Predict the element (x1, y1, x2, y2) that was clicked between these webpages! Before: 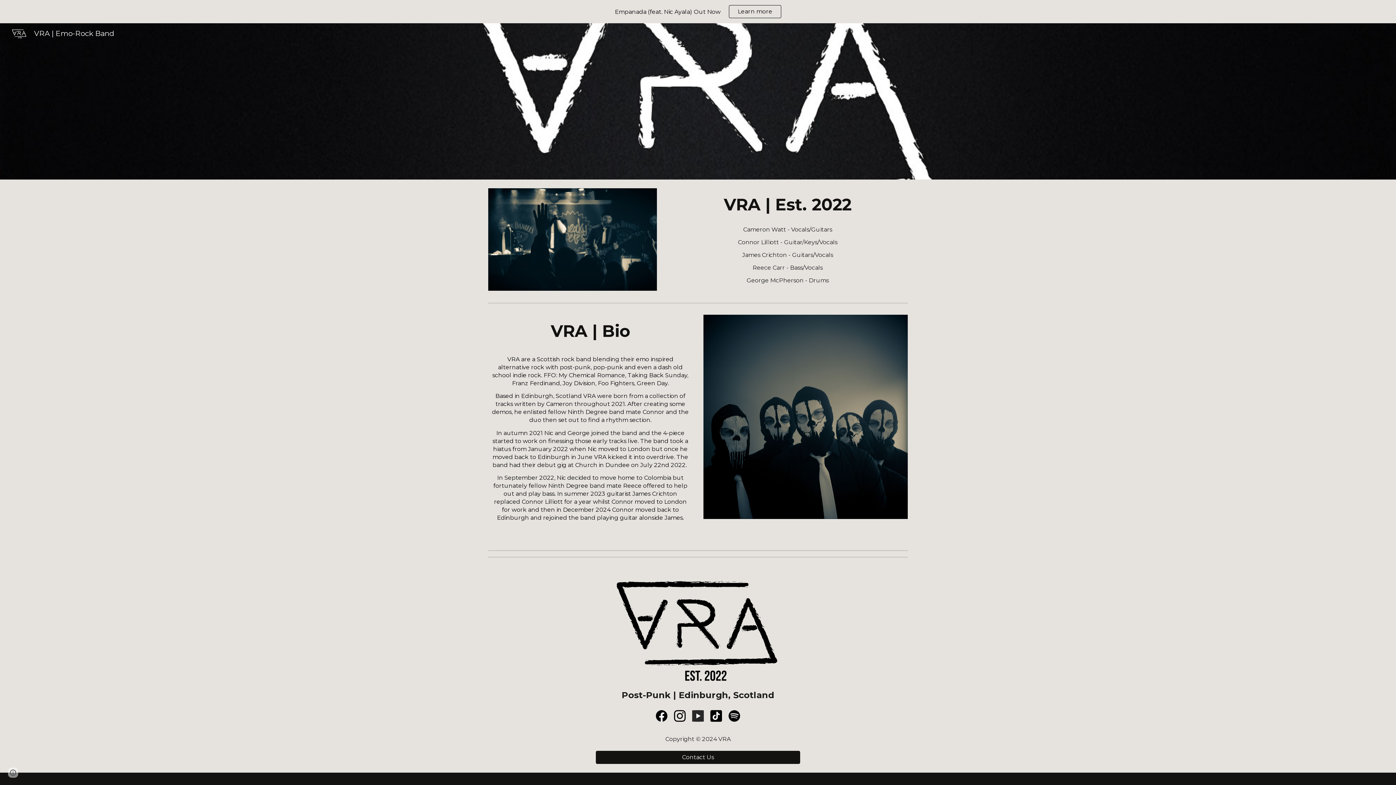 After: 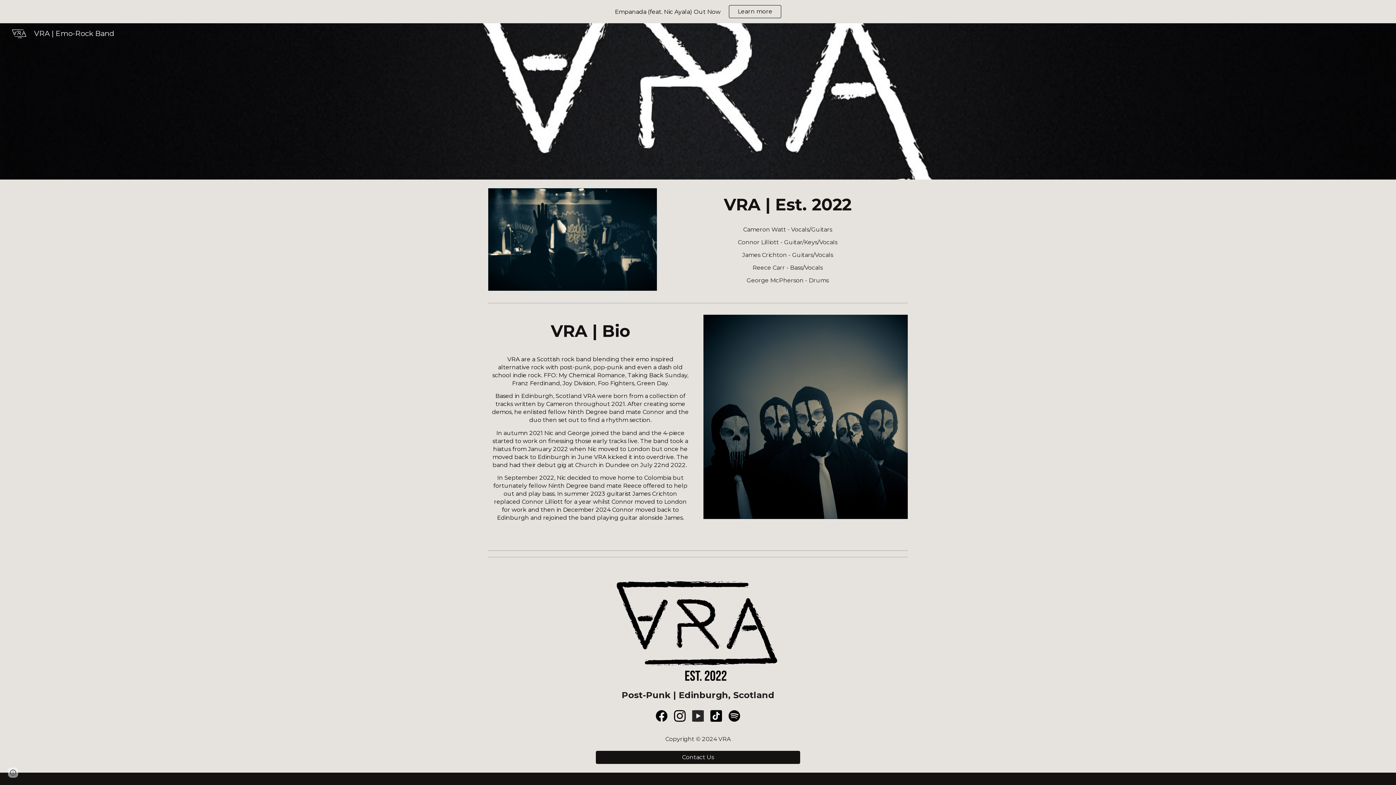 Action: bbox: (656, 710, 667, 722)